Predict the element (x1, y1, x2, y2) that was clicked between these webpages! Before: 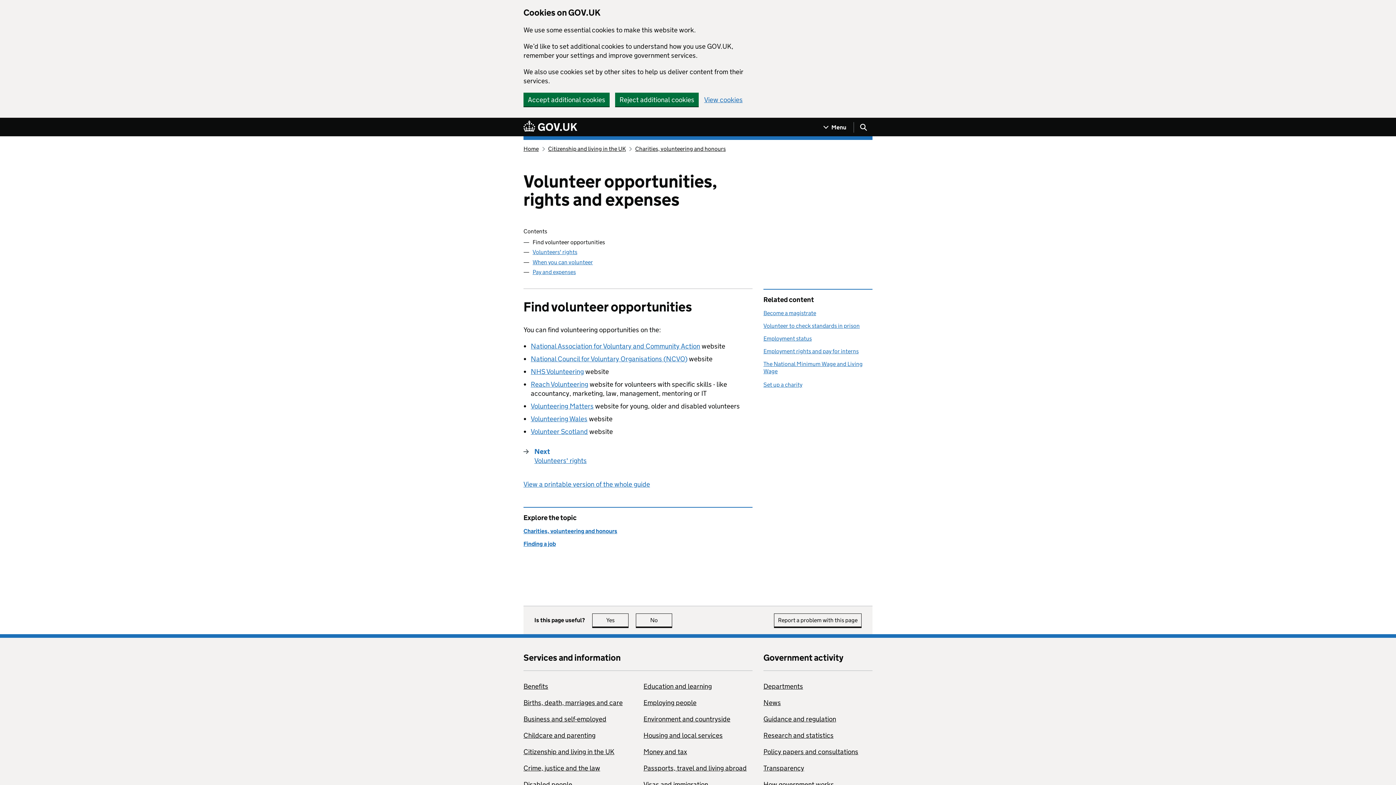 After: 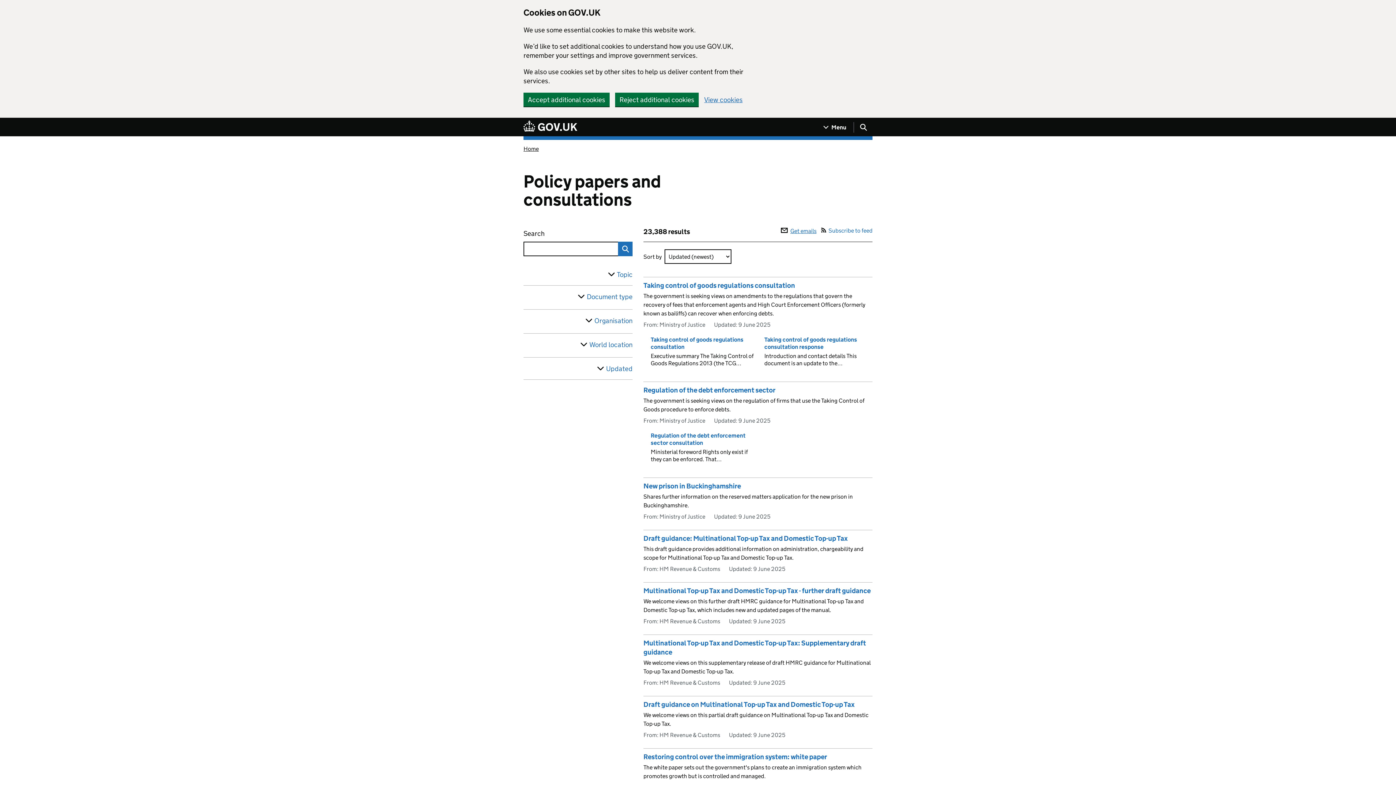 Action: bbox: (763, 748, 858, 756) label: Policy papers and consultations